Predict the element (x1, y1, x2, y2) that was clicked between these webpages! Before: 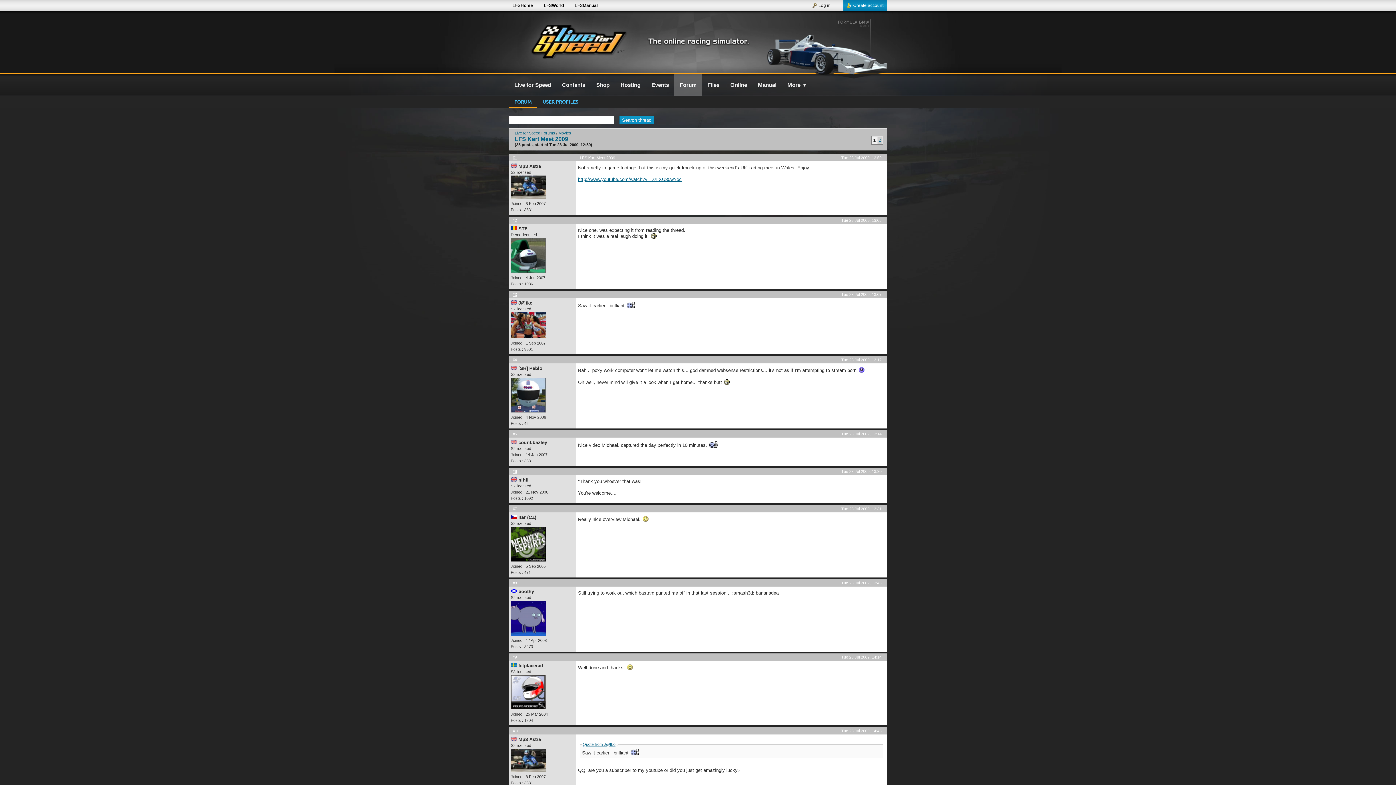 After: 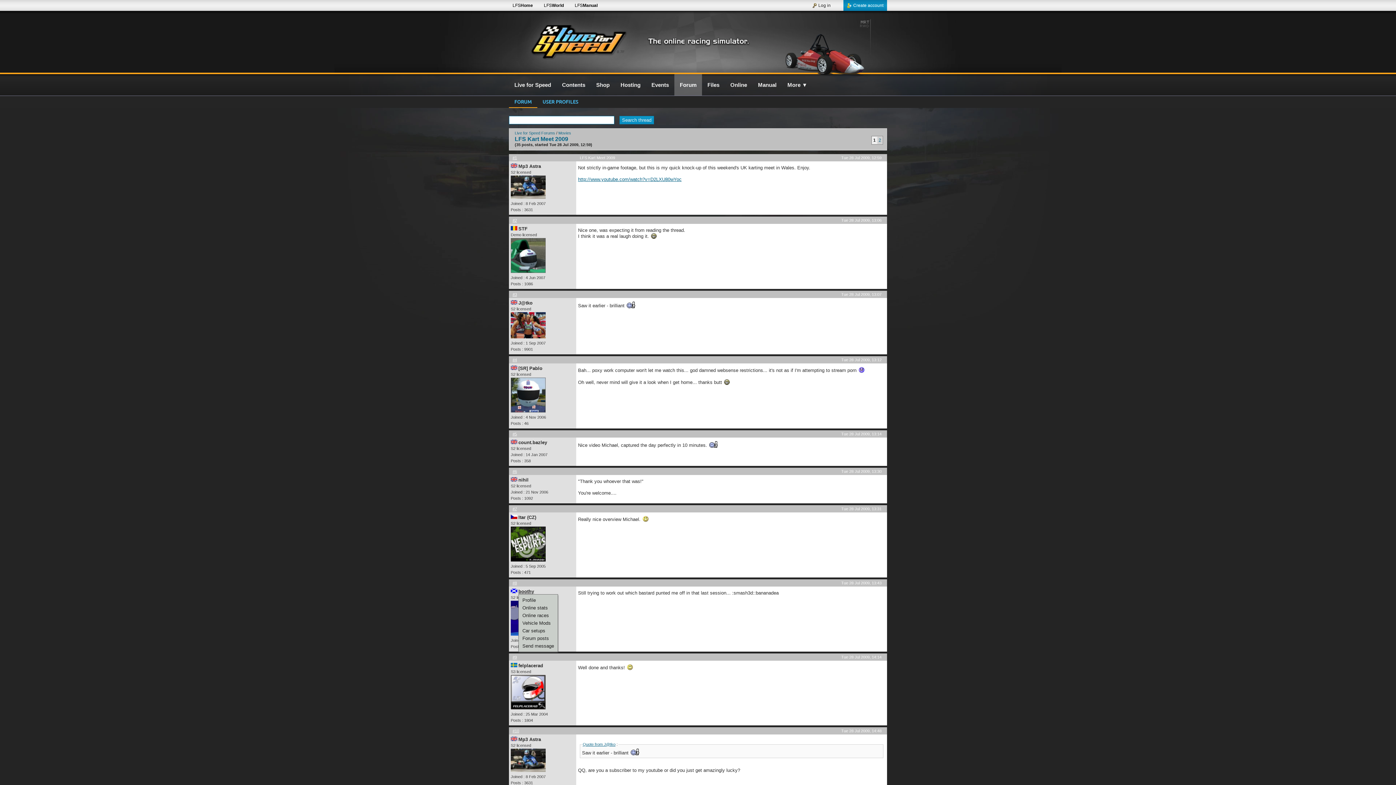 Action: bbox: (518, 589, 534, 594) label: boothy